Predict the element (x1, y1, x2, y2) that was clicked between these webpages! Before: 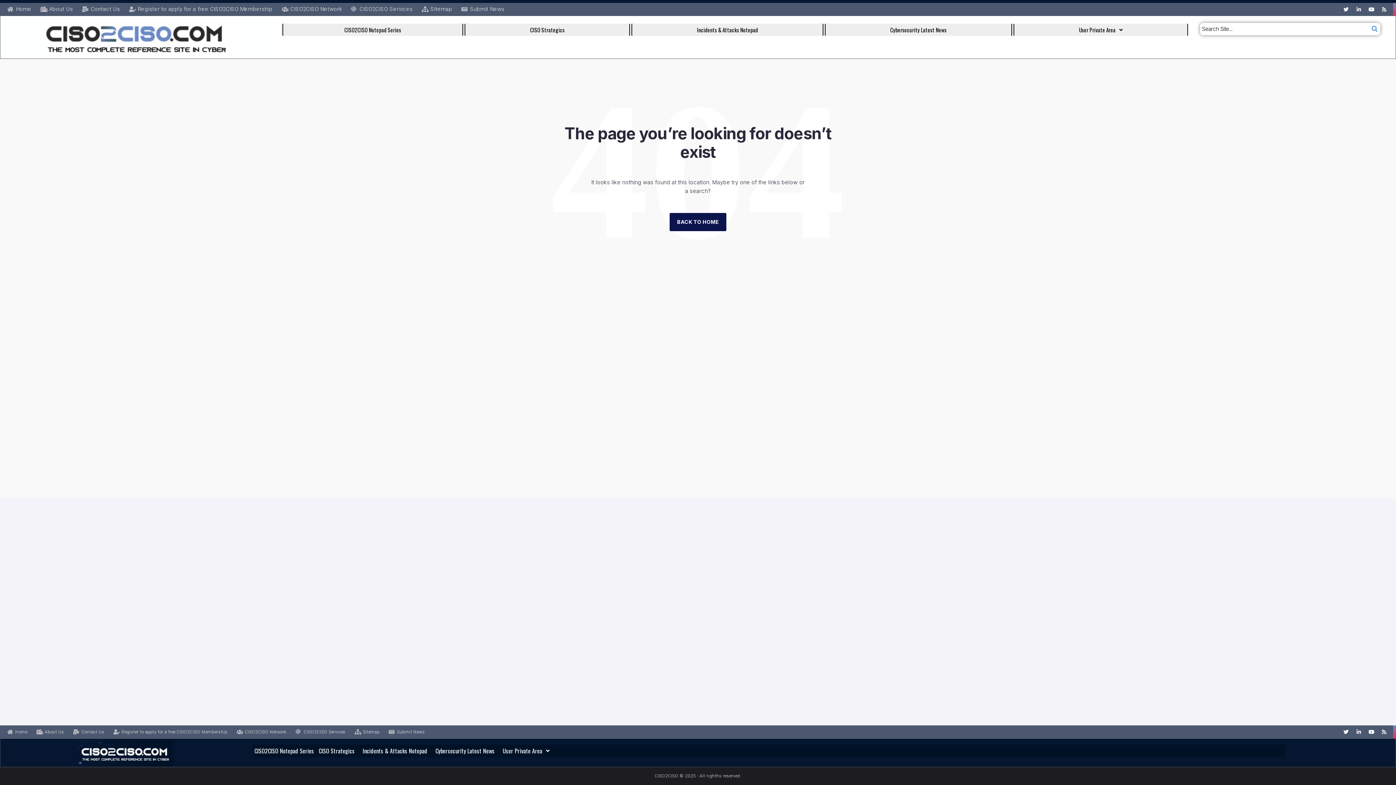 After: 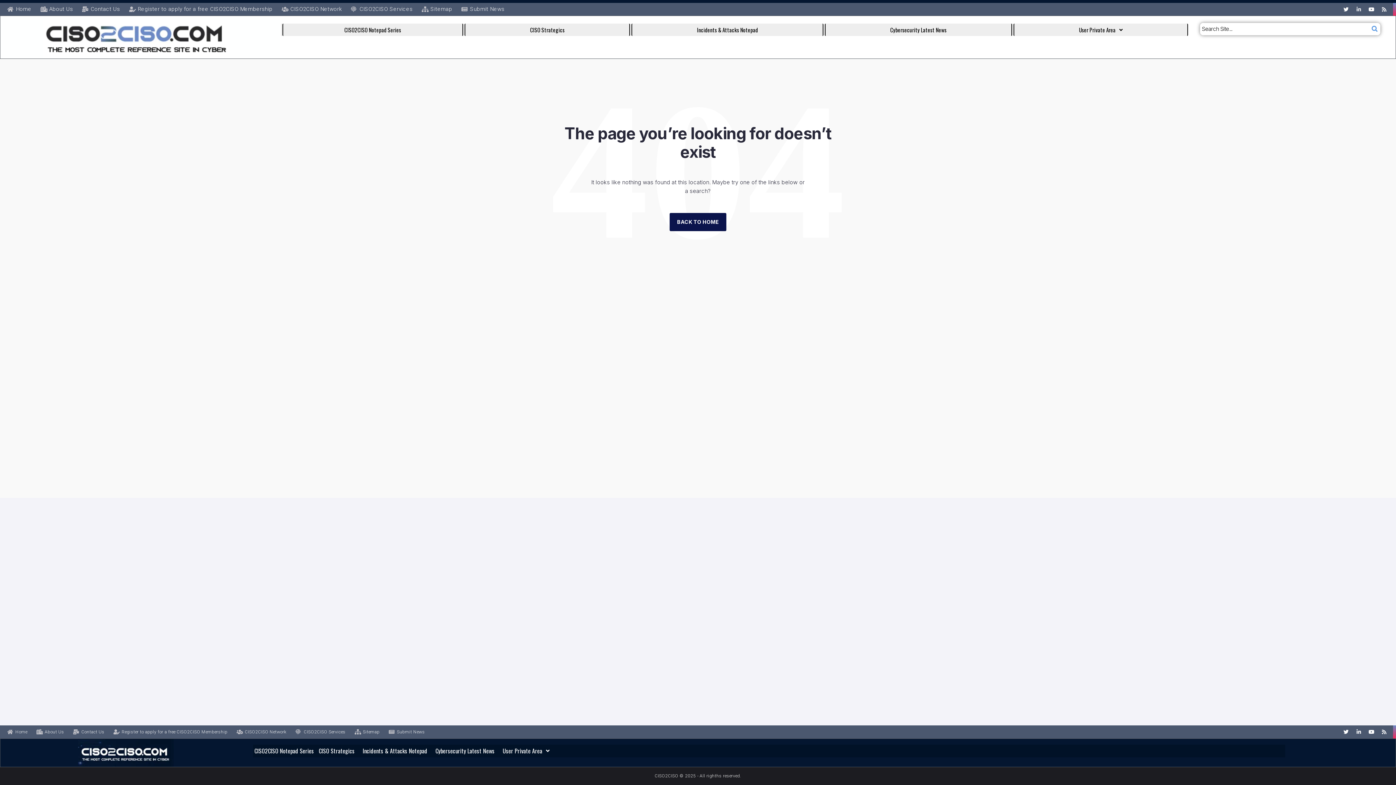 Action: bbox: (1353, 4, 1364, 14) label: Linkedin-in